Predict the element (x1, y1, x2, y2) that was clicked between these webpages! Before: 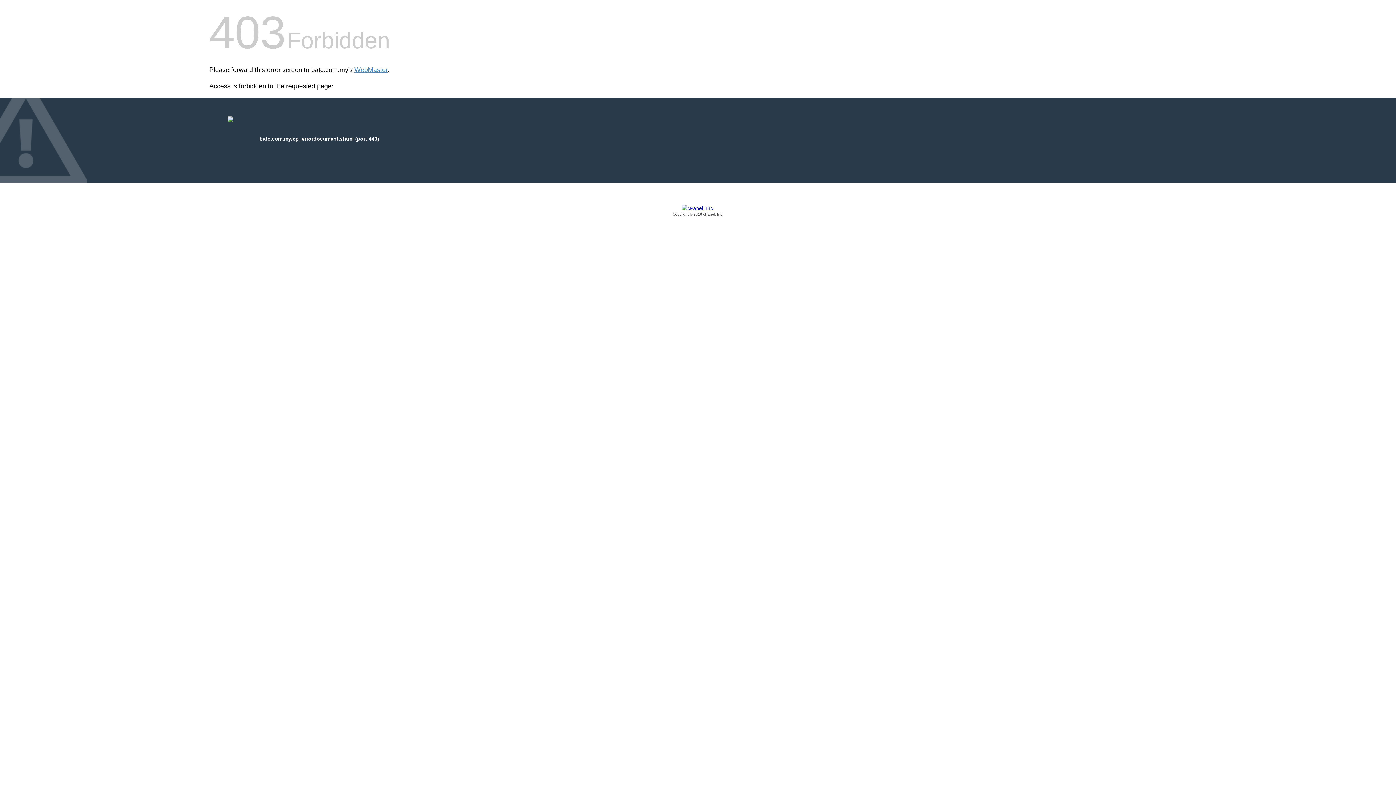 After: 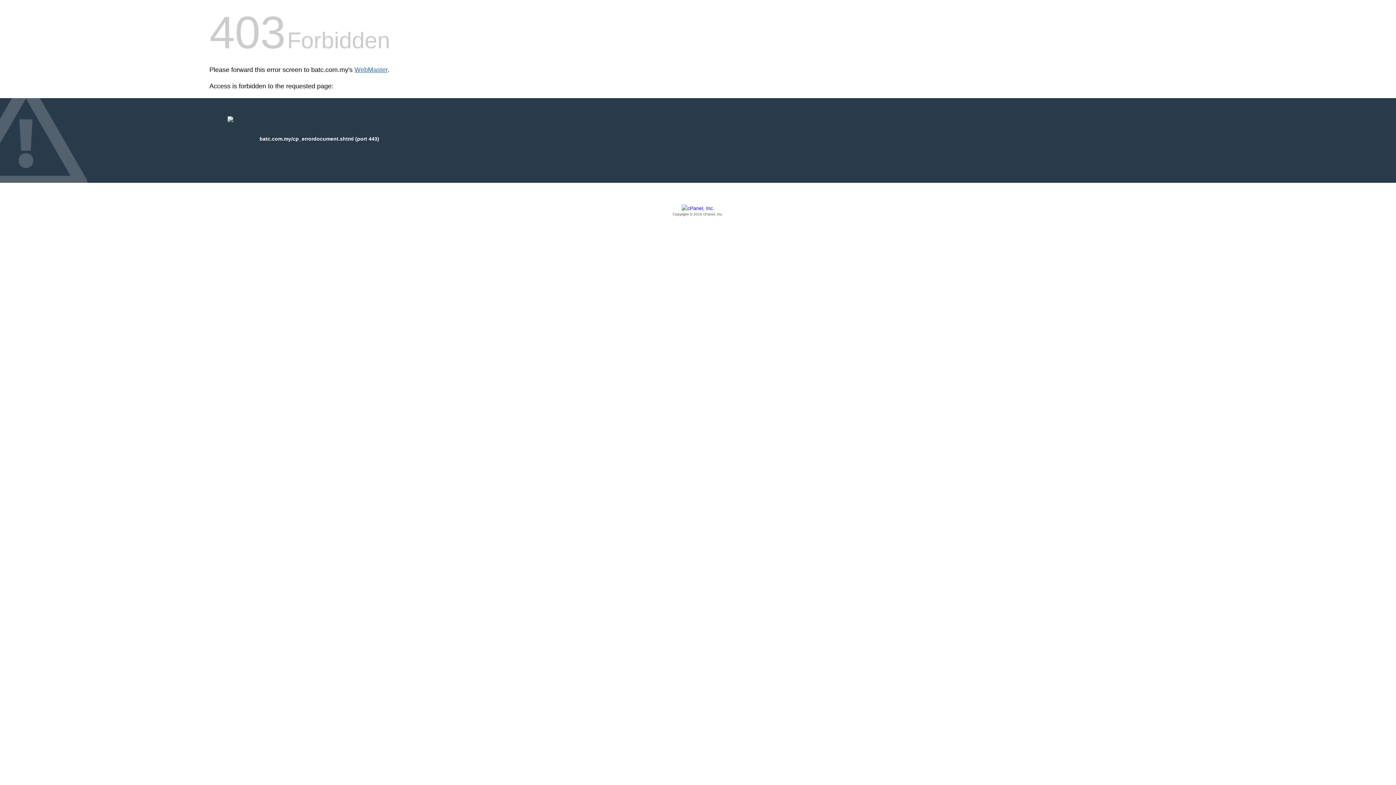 Action: bbox: (354, 66, 387, 73) label: WebMaster